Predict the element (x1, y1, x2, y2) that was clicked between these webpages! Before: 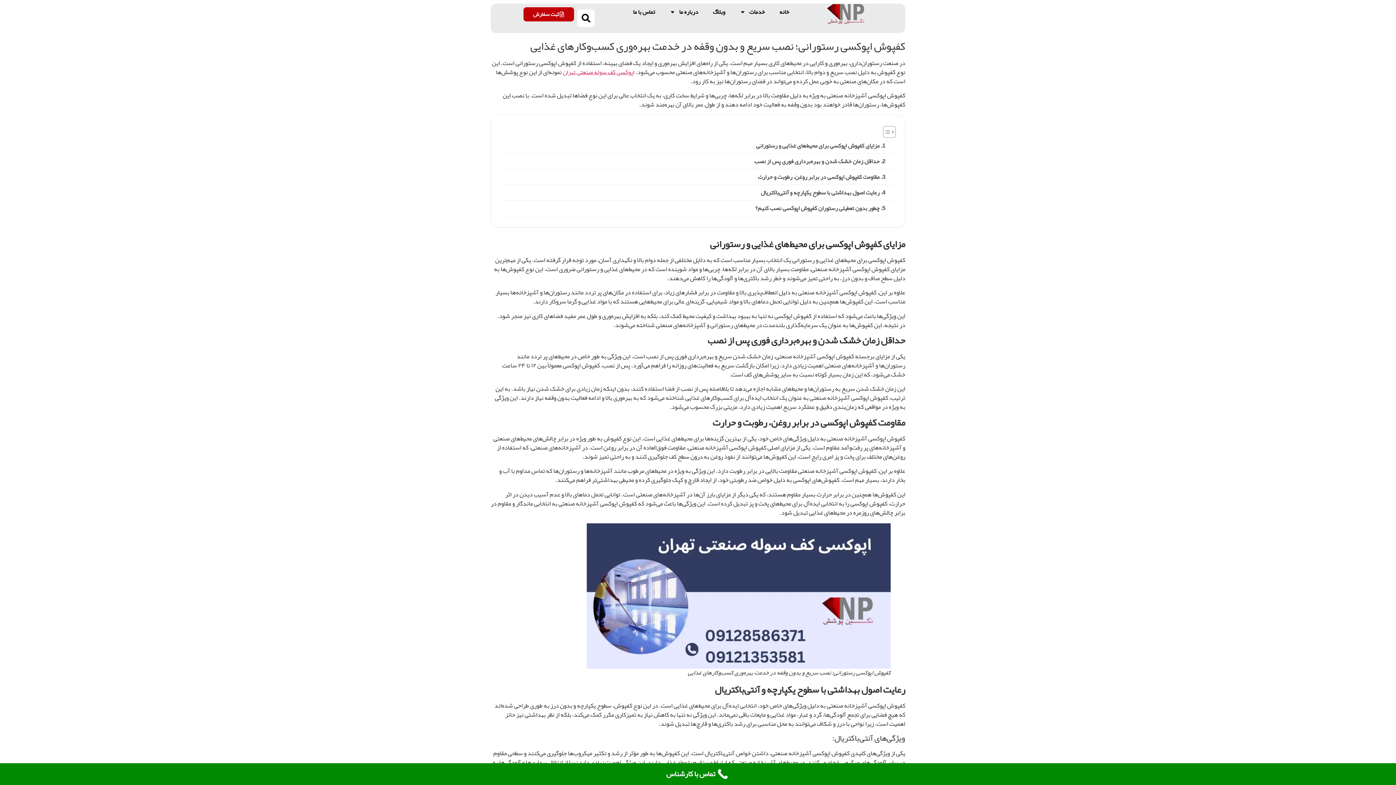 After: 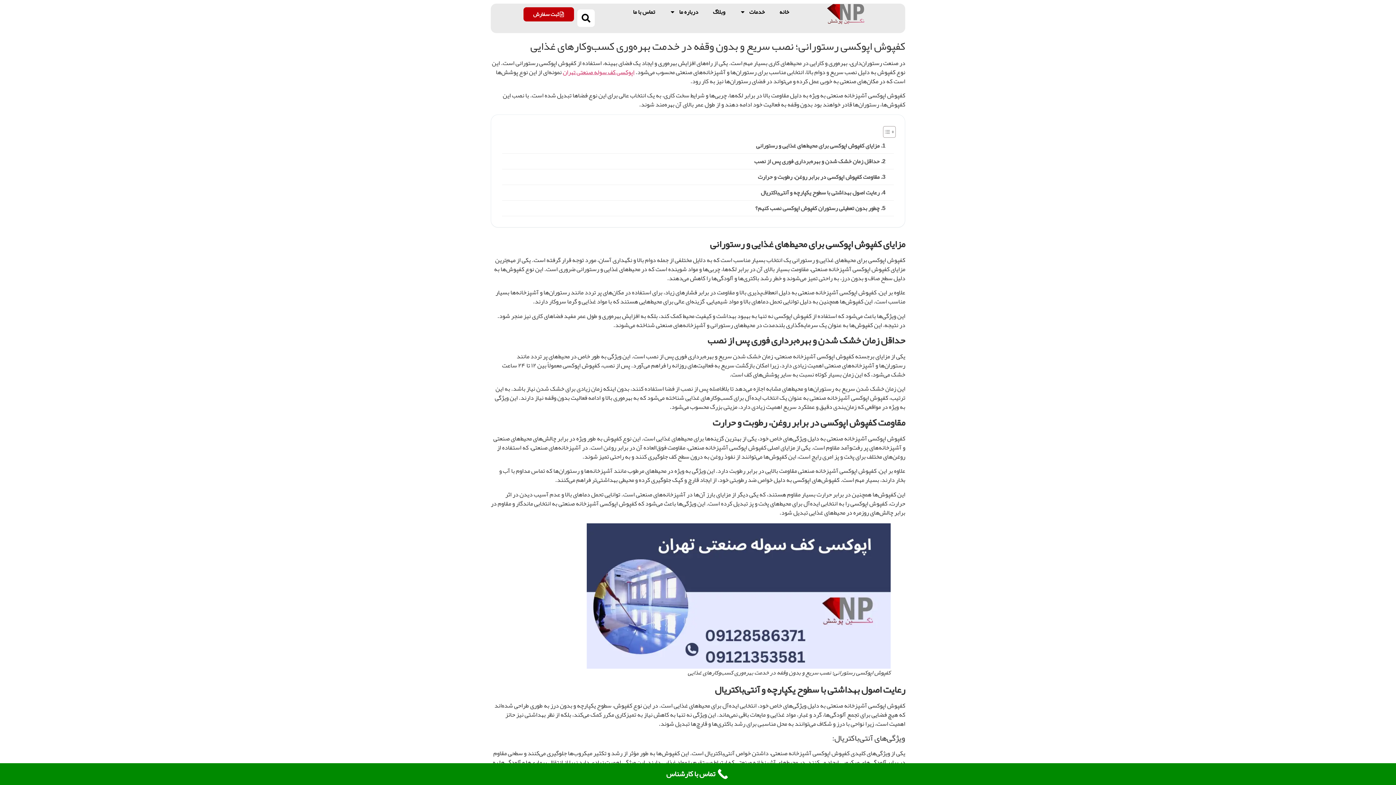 Action: bbox: (0, 763, 1396, 785) label: تماس با کارشناس